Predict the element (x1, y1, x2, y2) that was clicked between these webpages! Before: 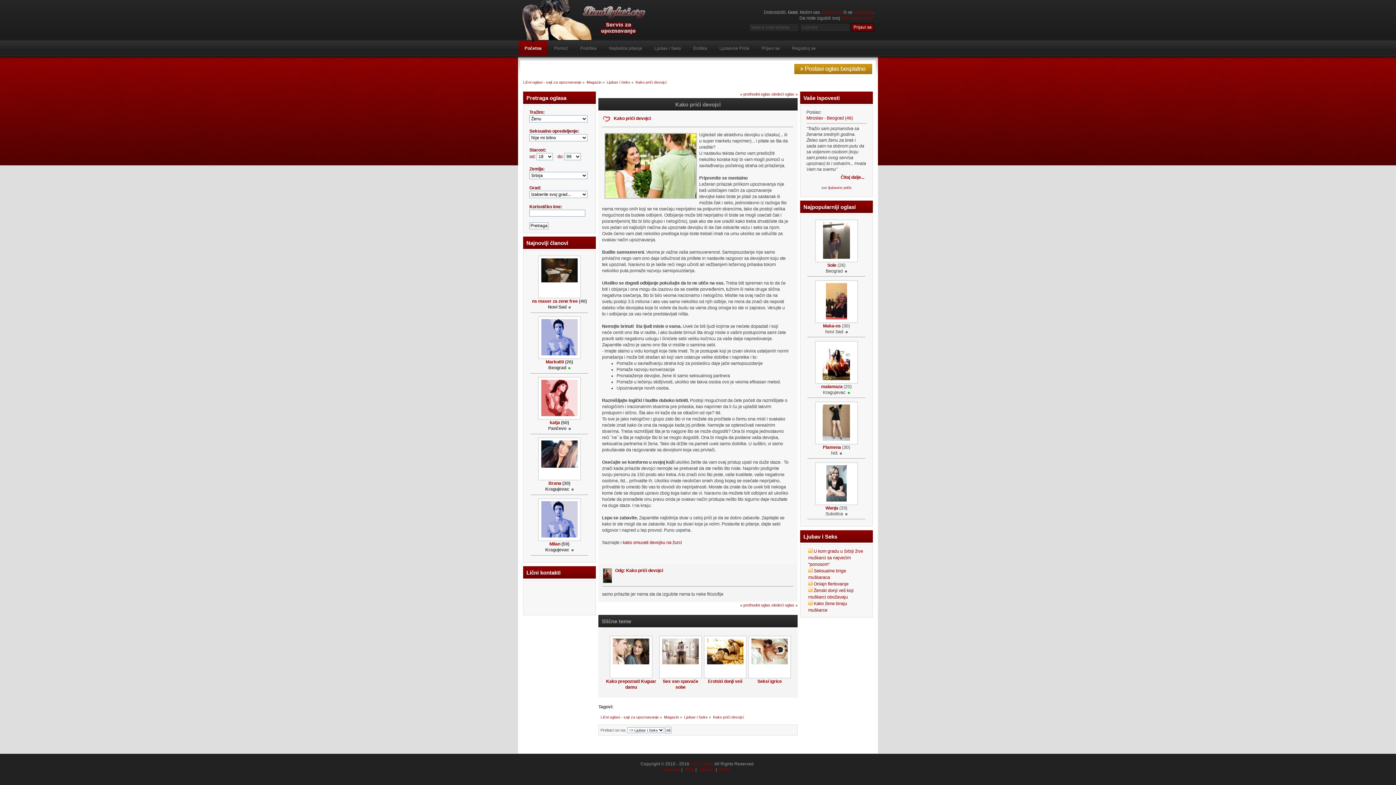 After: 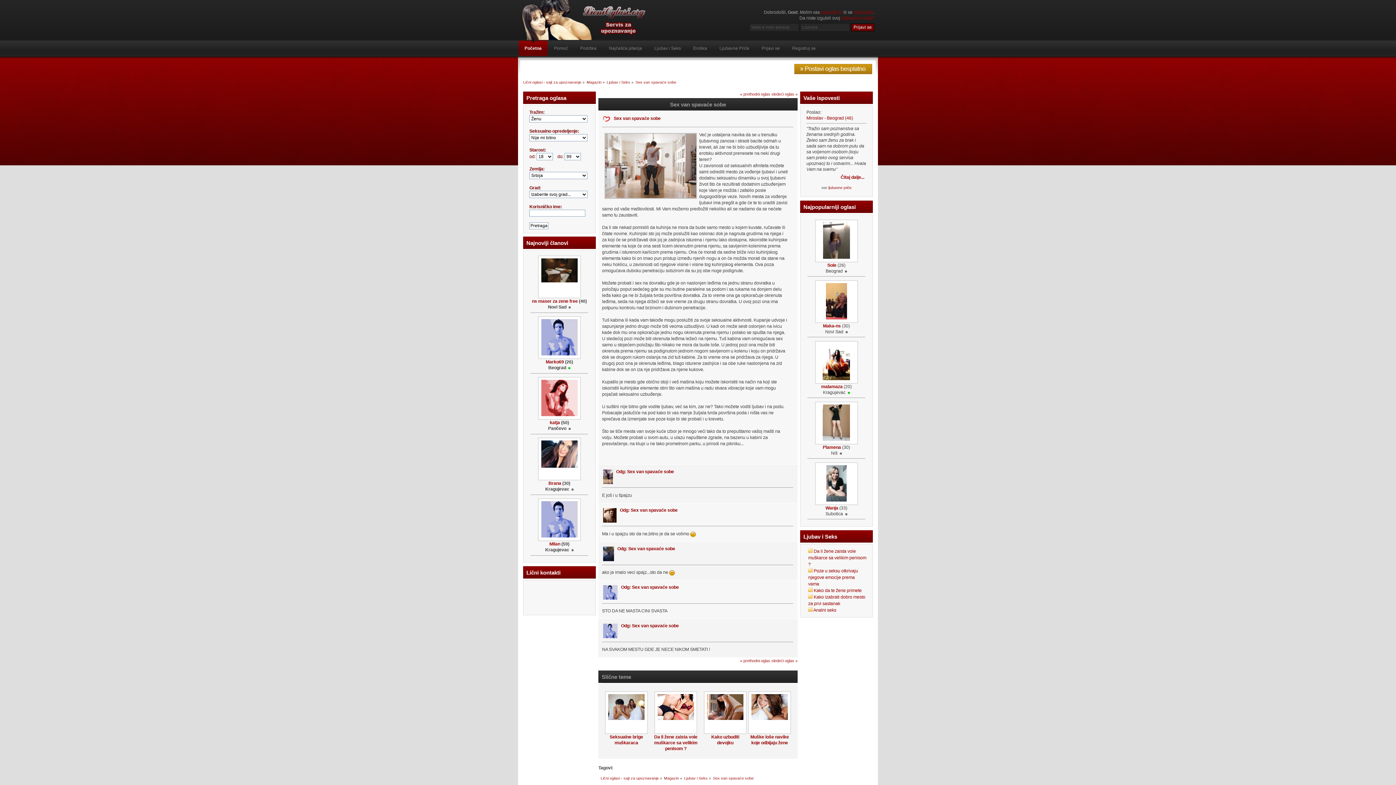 Action: bbox: (662, 679, 698, 690) label: Sex van spavaće sobe